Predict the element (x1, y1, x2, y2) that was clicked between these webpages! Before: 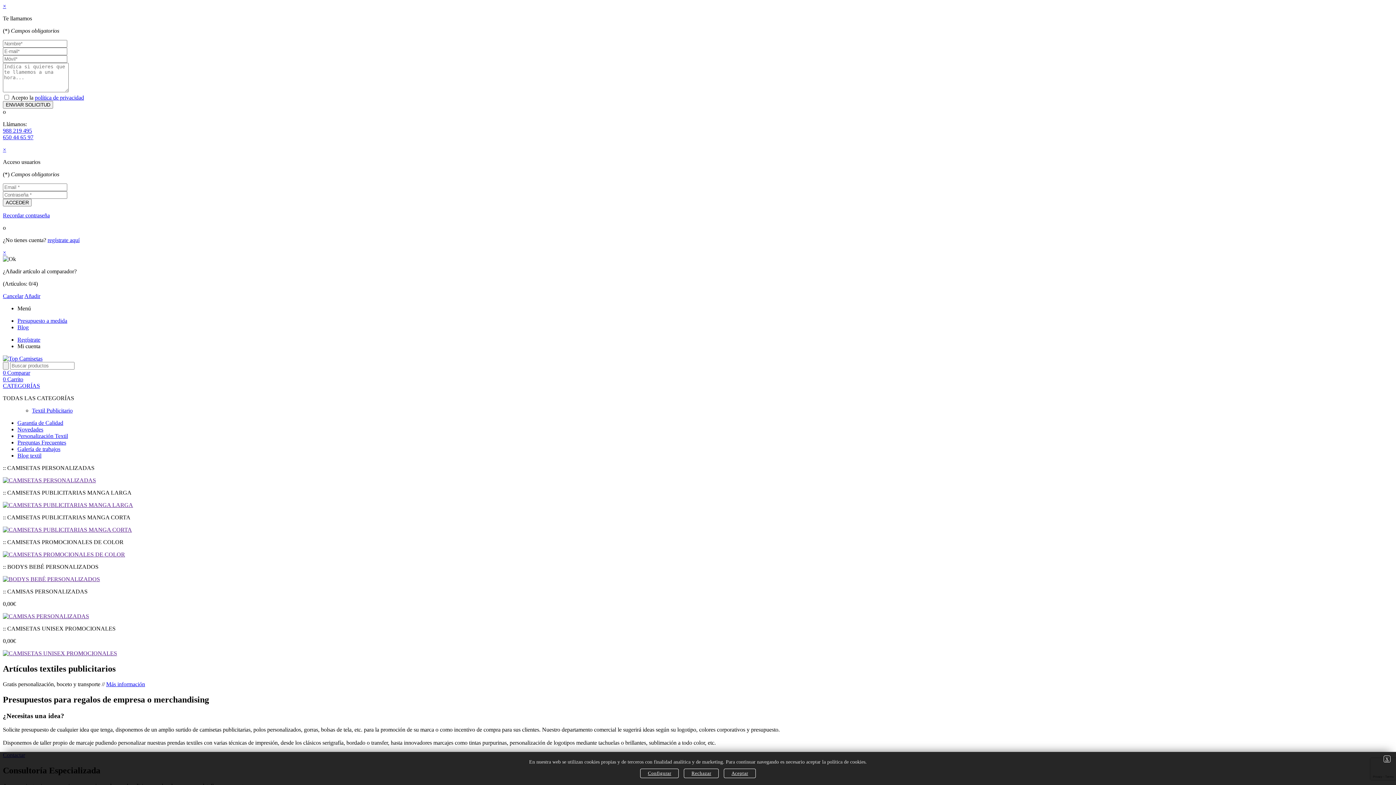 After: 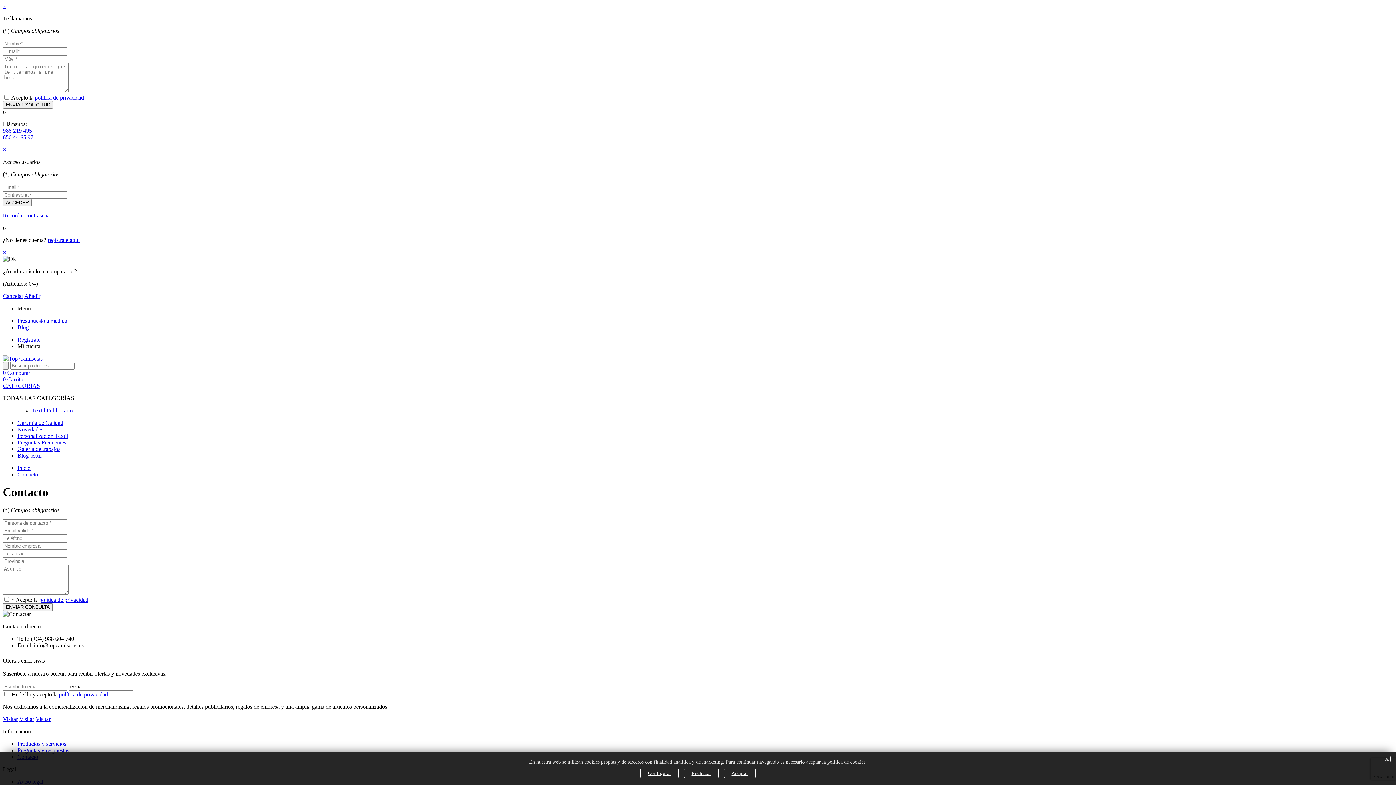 Action: bbox: (106, 681, 145, 687) label: Más información